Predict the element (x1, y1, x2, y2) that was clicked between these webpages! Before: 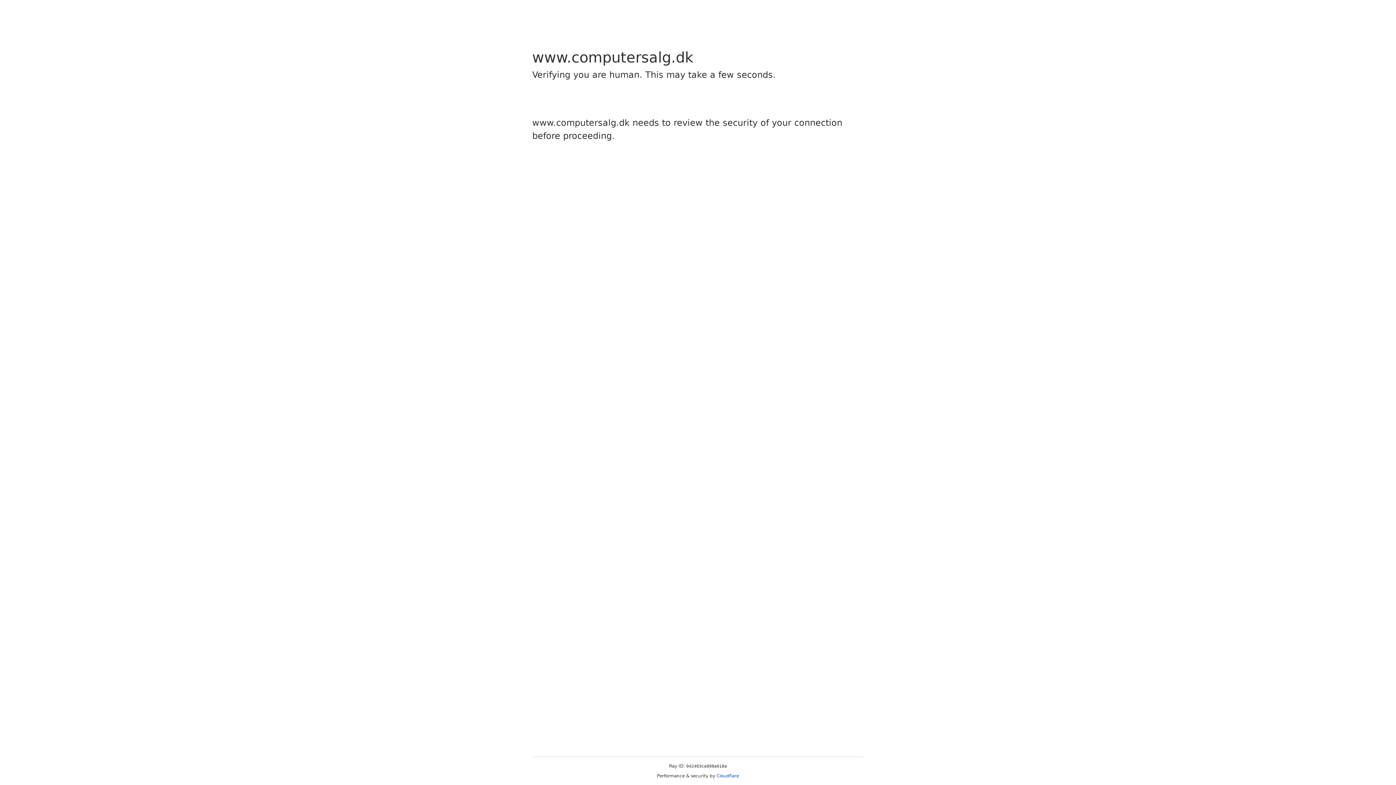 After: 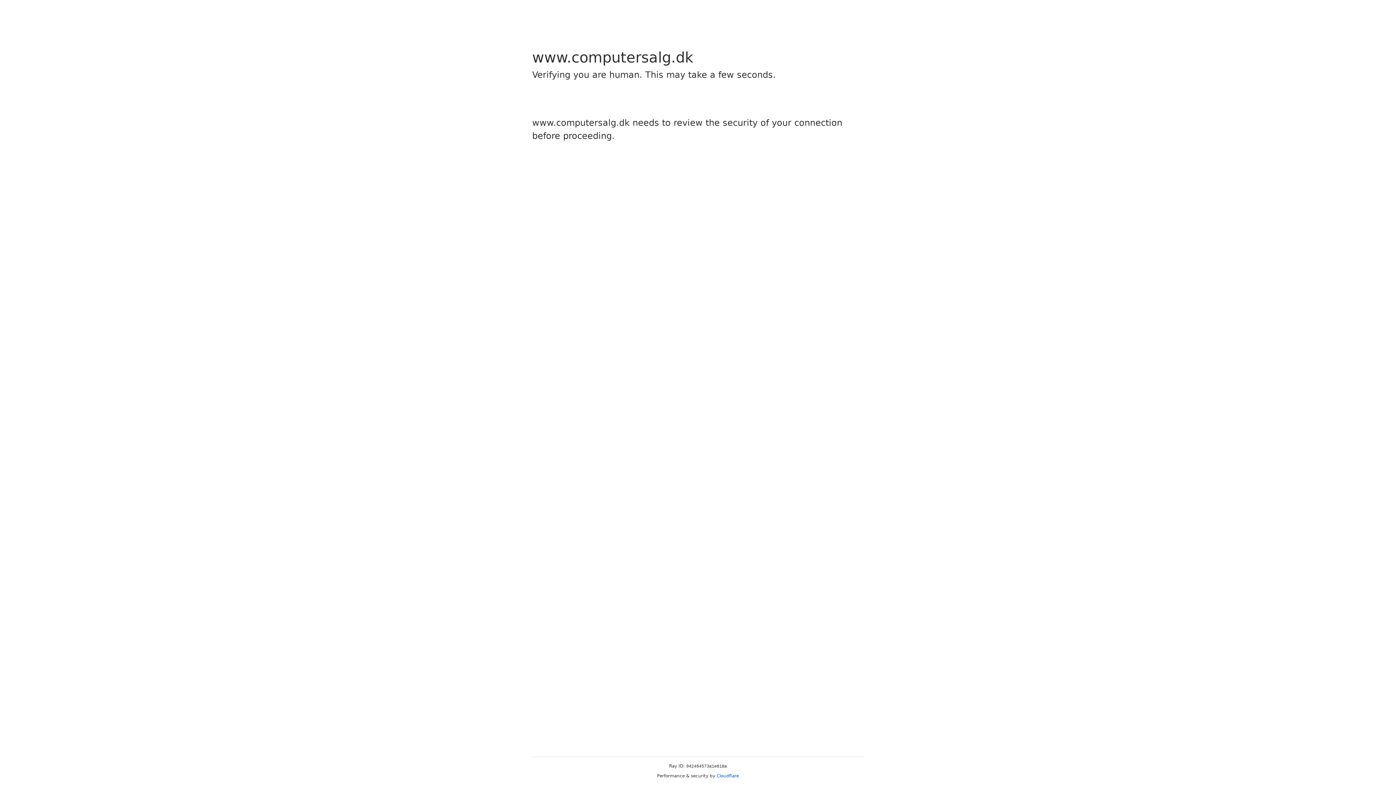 Action: bbox: (716, 773, 739, 778) label: Cloudflare